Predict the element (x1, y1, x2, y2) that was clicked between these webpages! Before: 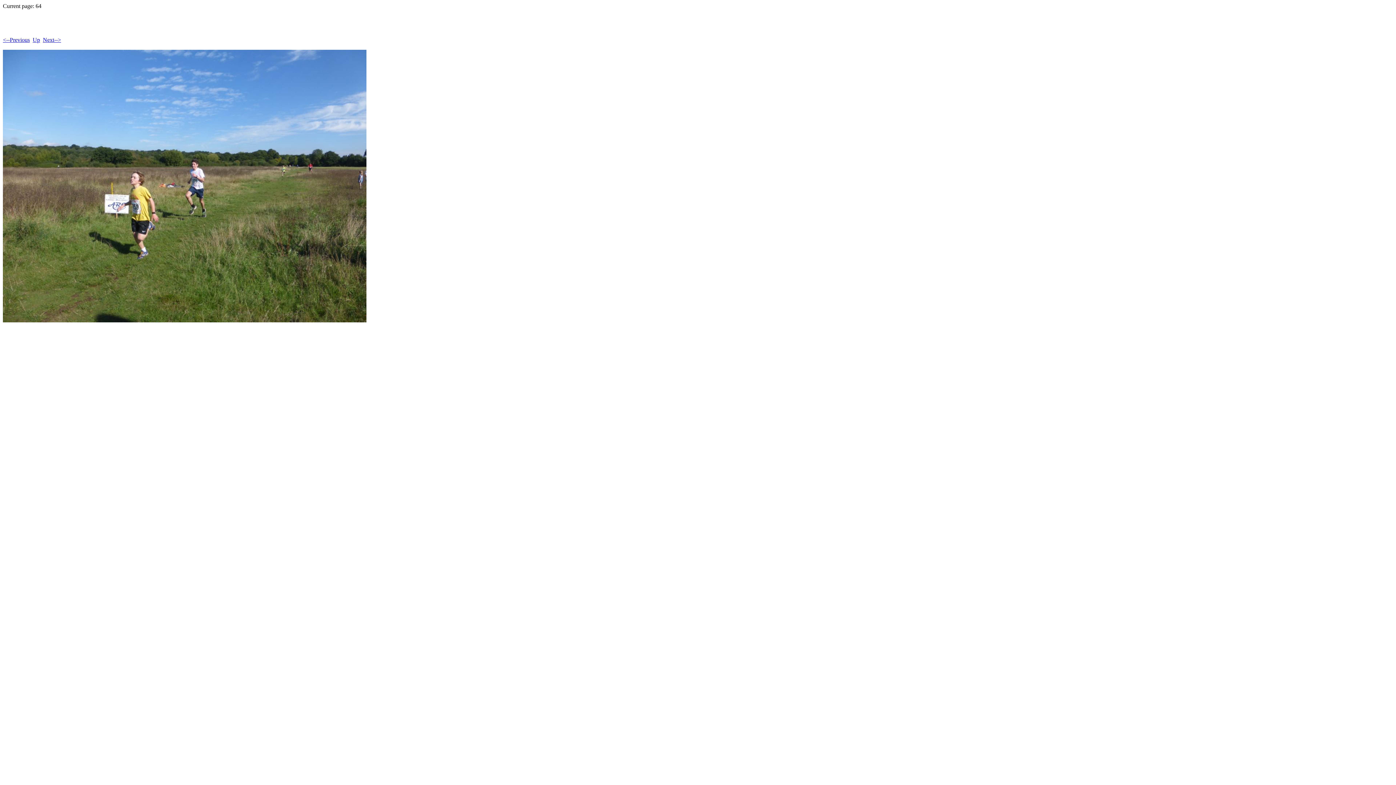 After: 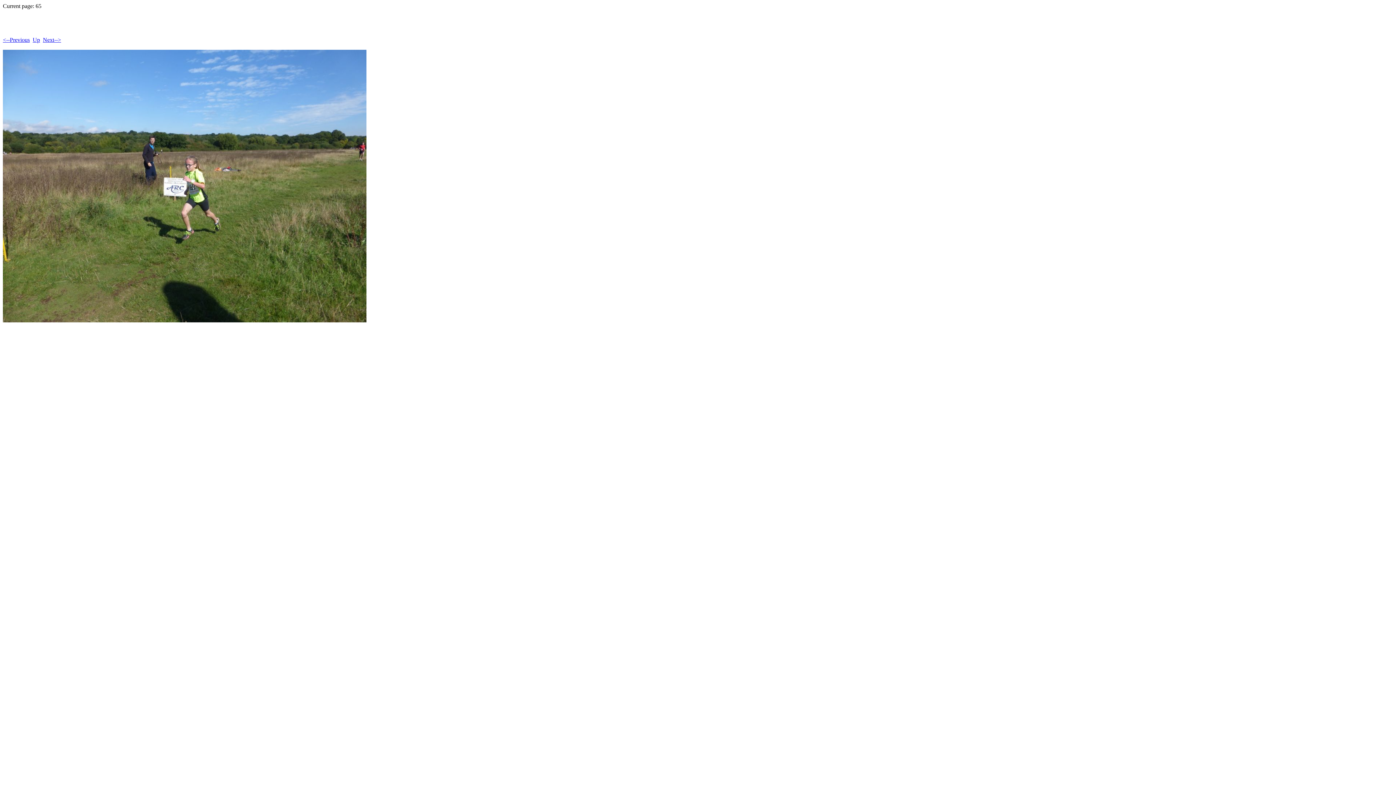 Action: label: Next--> bbox: (42, 36, 61, 43)